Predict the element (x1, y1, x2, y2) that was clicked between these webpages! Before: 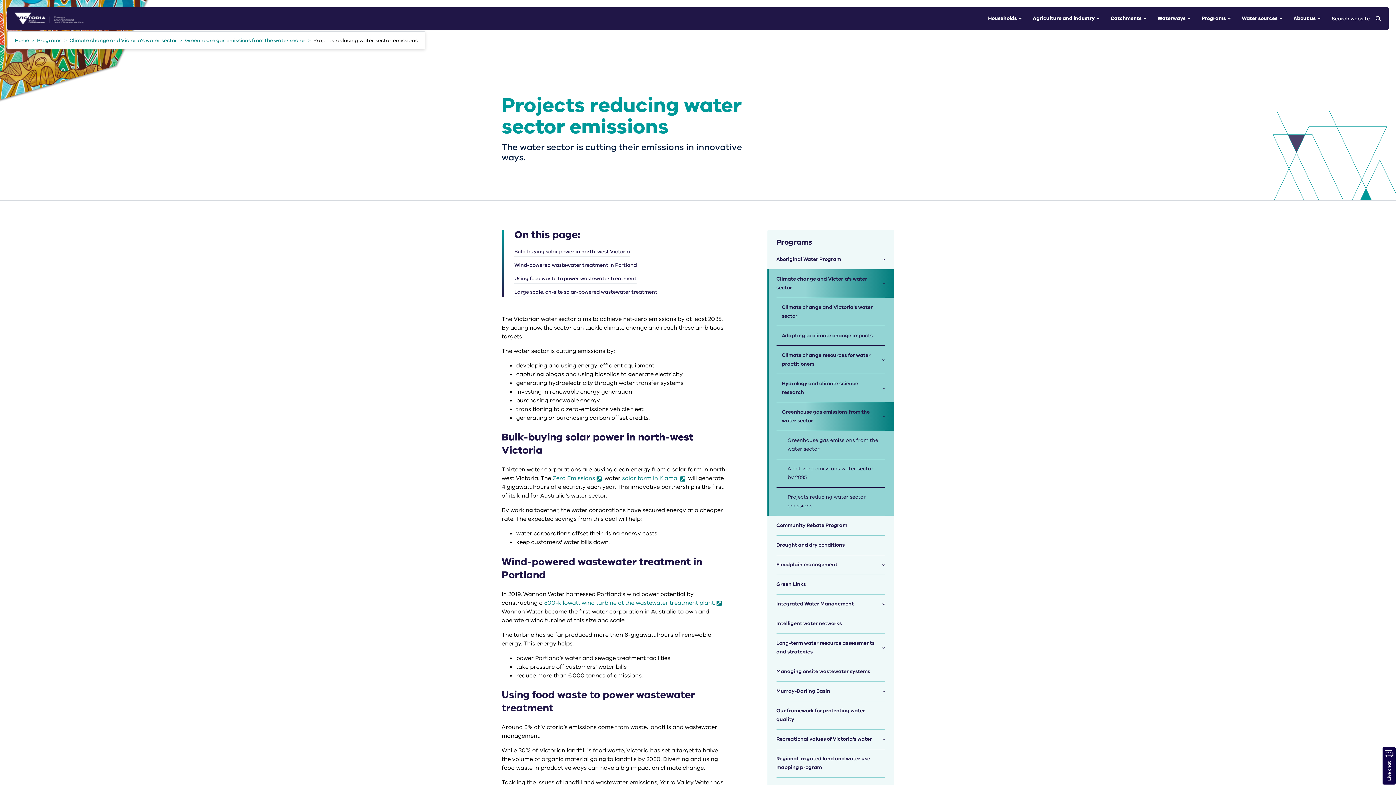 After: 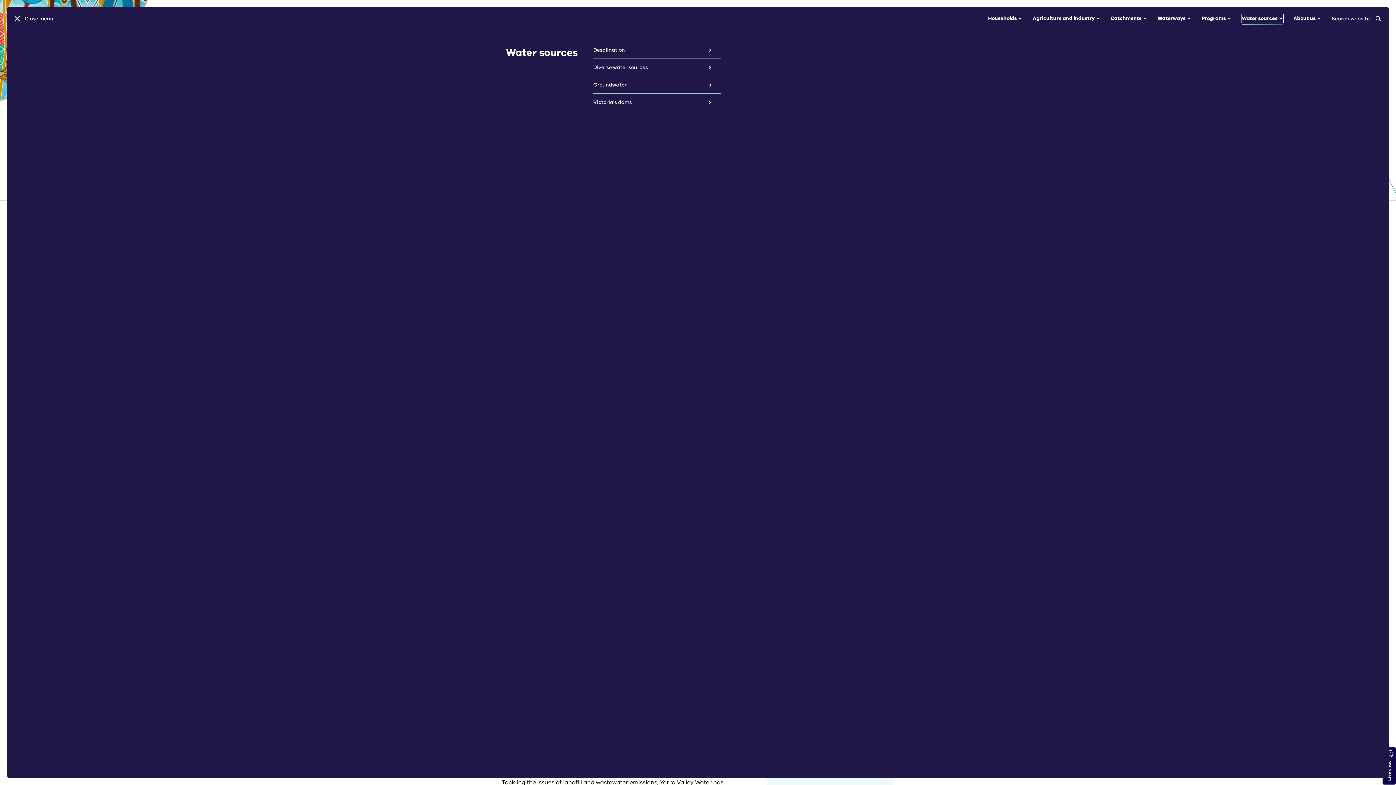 Action: bbox: (1242, 14, 1283, 22) label: Water sources 